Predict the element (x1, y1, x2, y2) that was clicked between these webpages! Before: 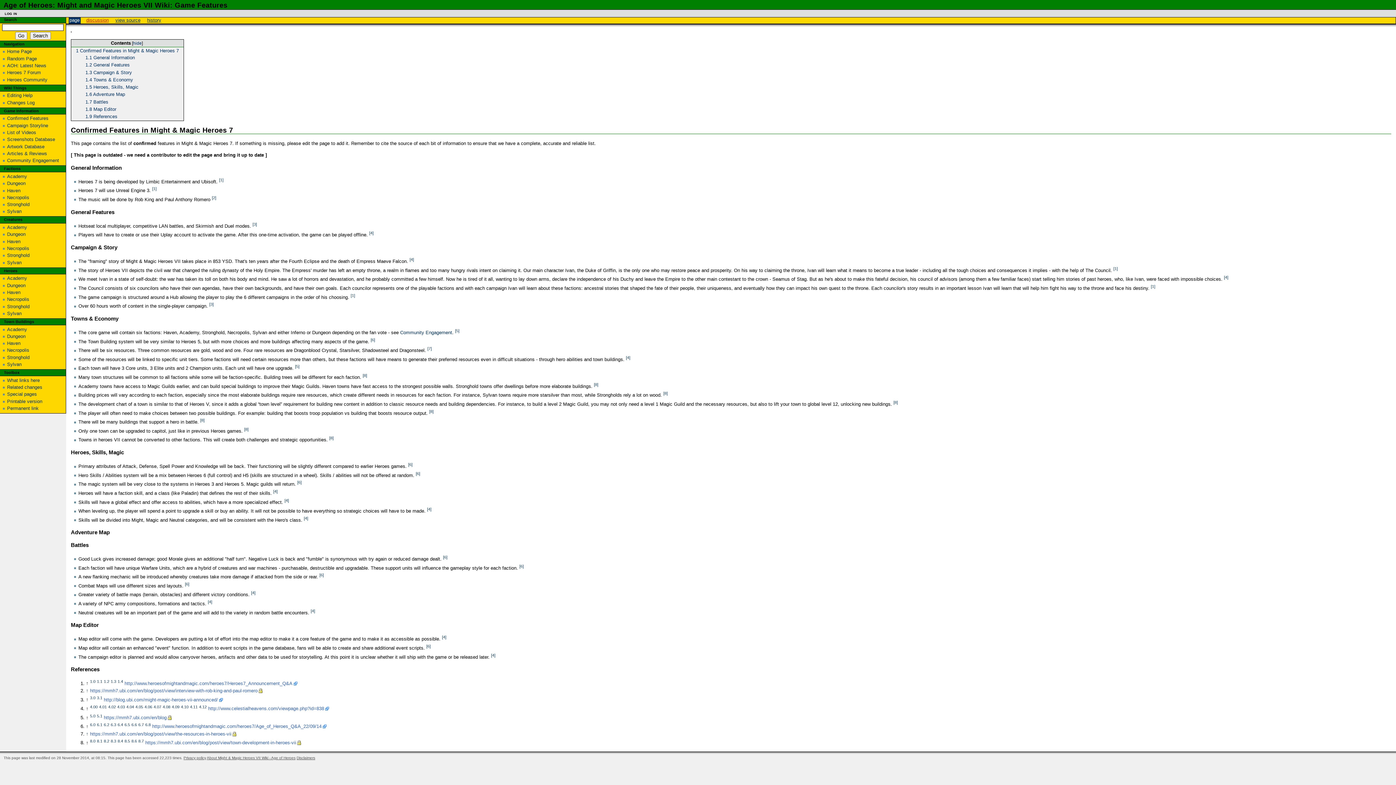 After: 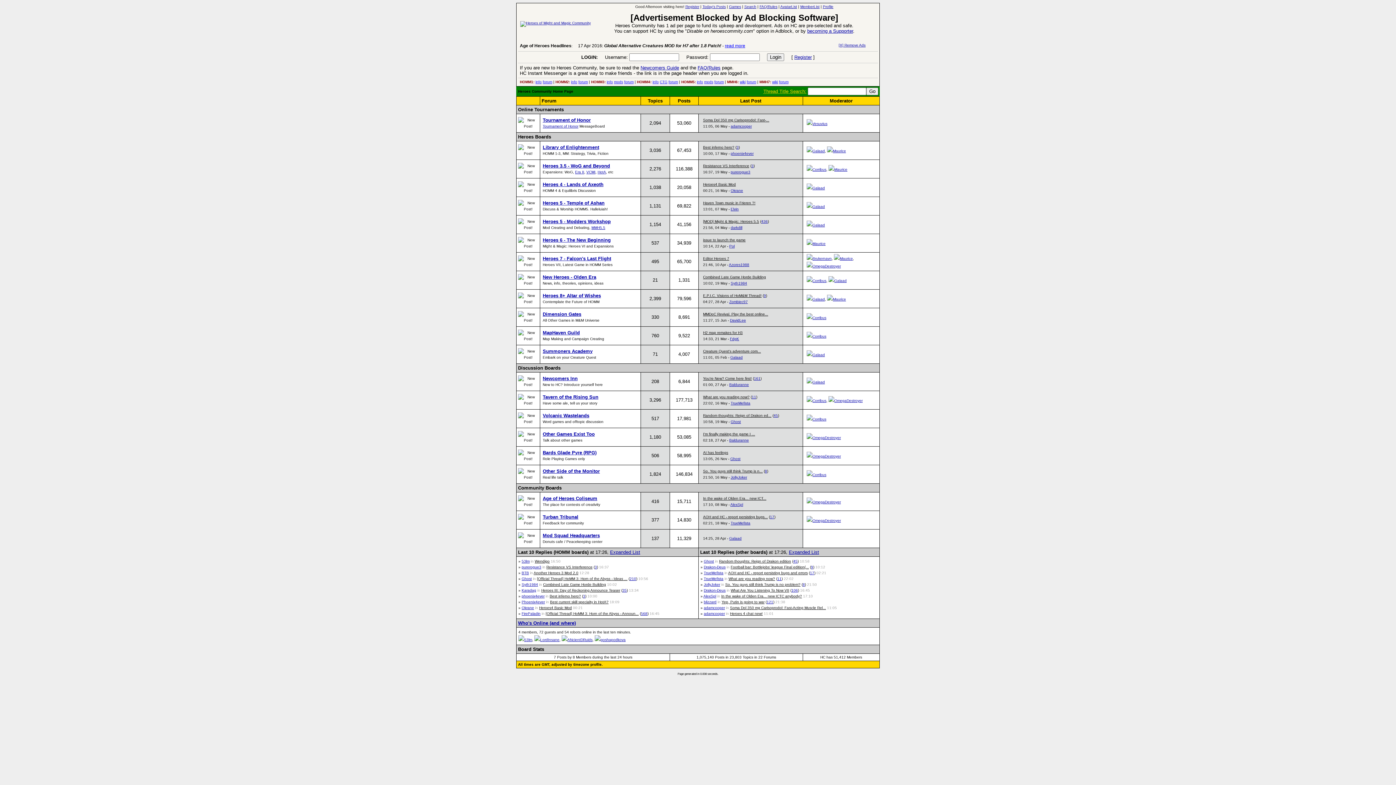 Action: label: Heroes Community bbox: (7, 76, 47, 82)